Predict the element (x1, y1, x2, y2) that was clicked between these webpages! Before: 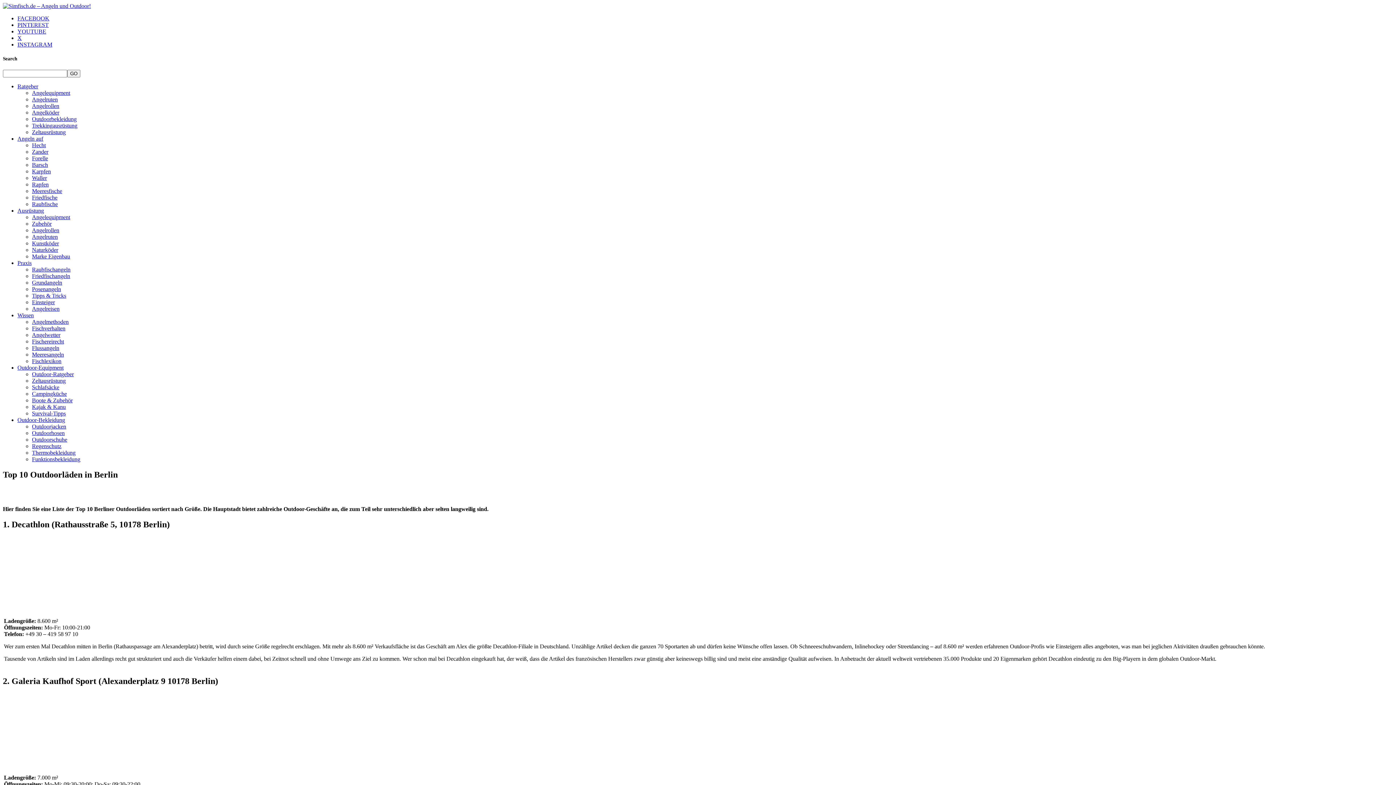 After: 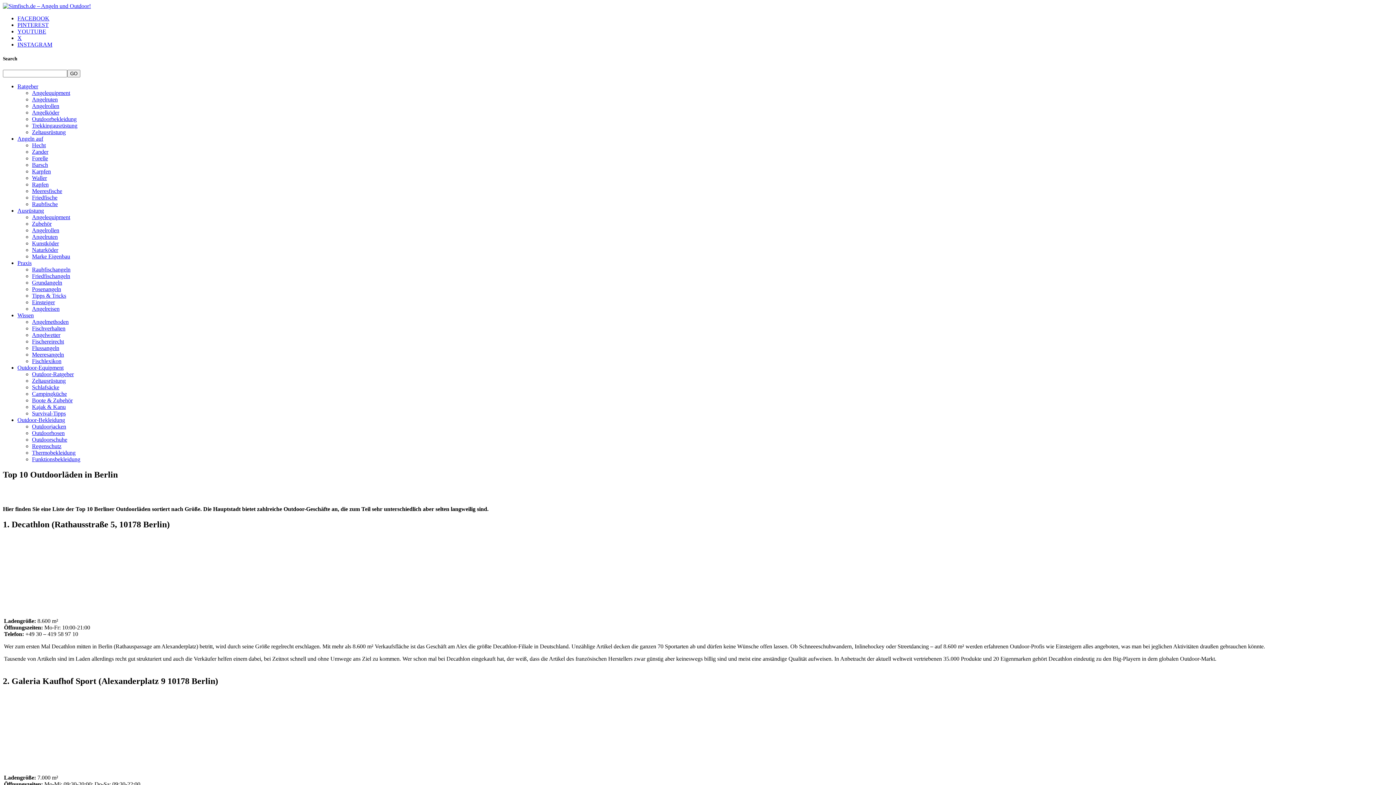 Action: bbox: (17, 28, 46, 34) label: YOUTUBE